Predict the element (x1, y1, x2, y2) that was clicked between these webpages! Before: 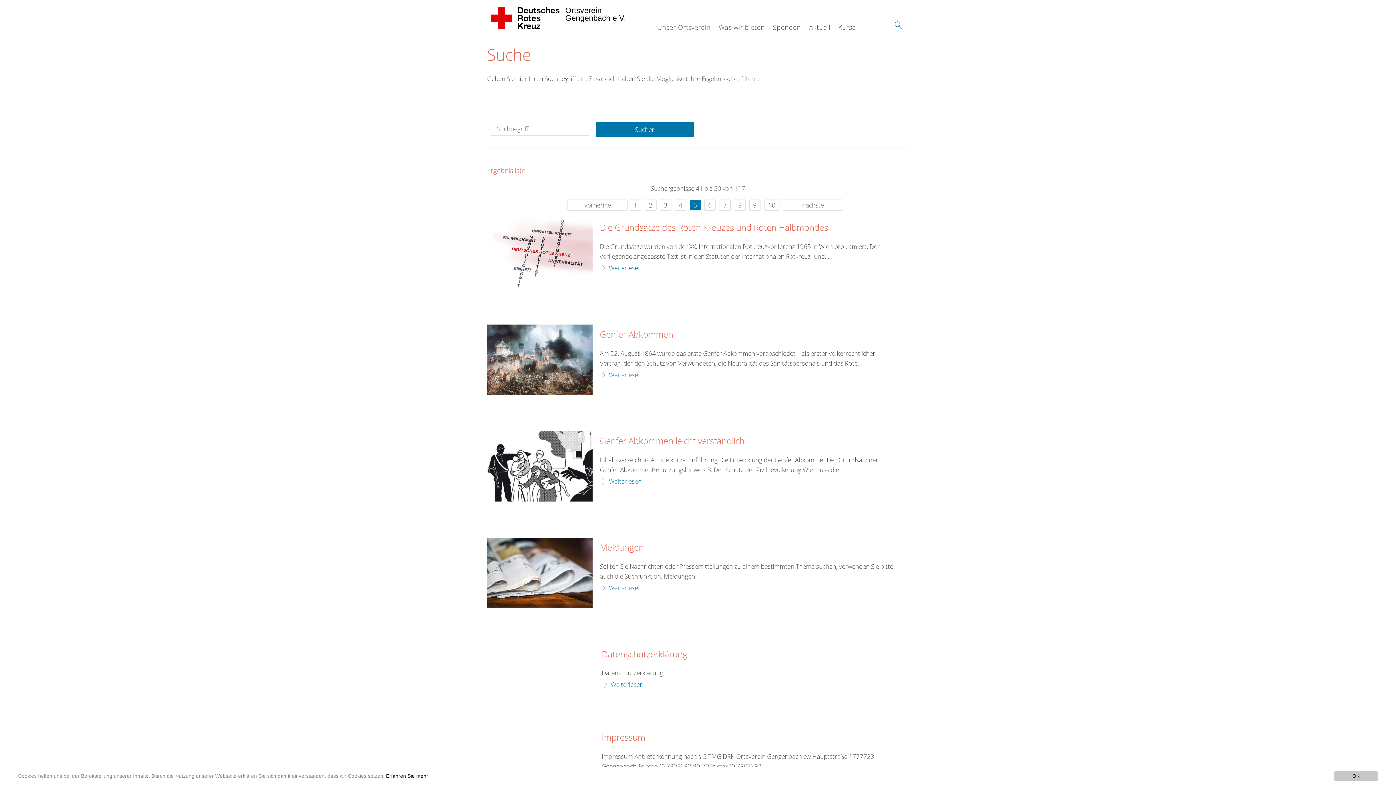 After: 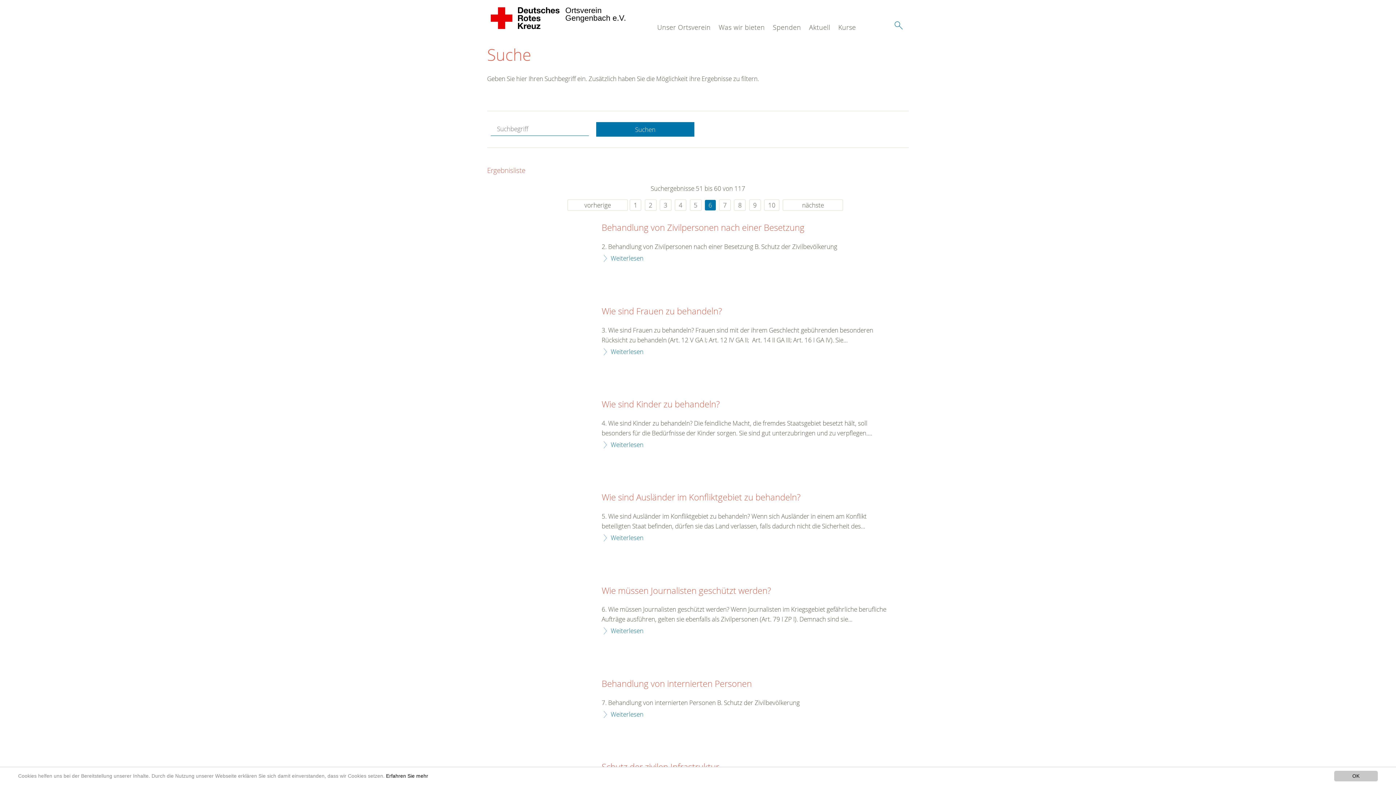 Action: label: 6 bbox: (704, 199, 715, 210)